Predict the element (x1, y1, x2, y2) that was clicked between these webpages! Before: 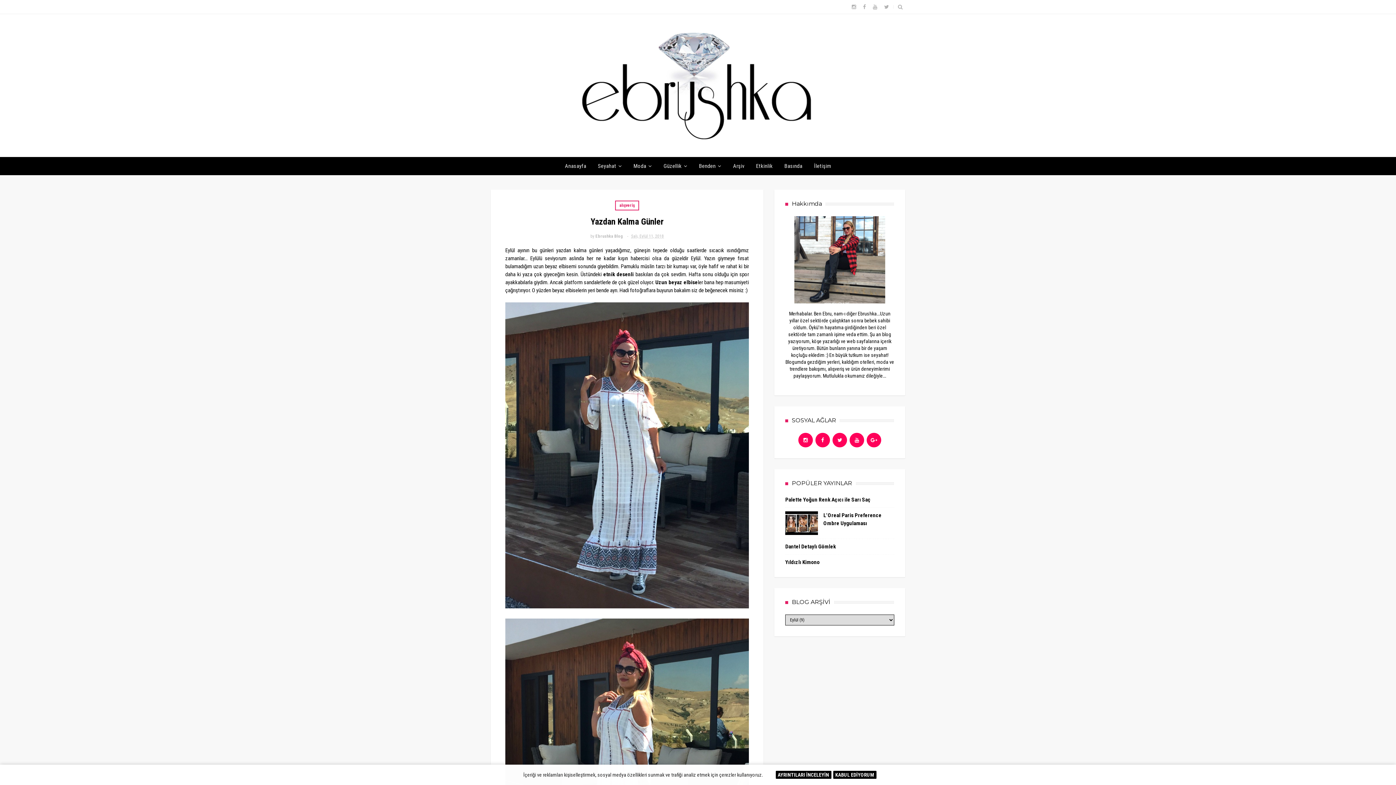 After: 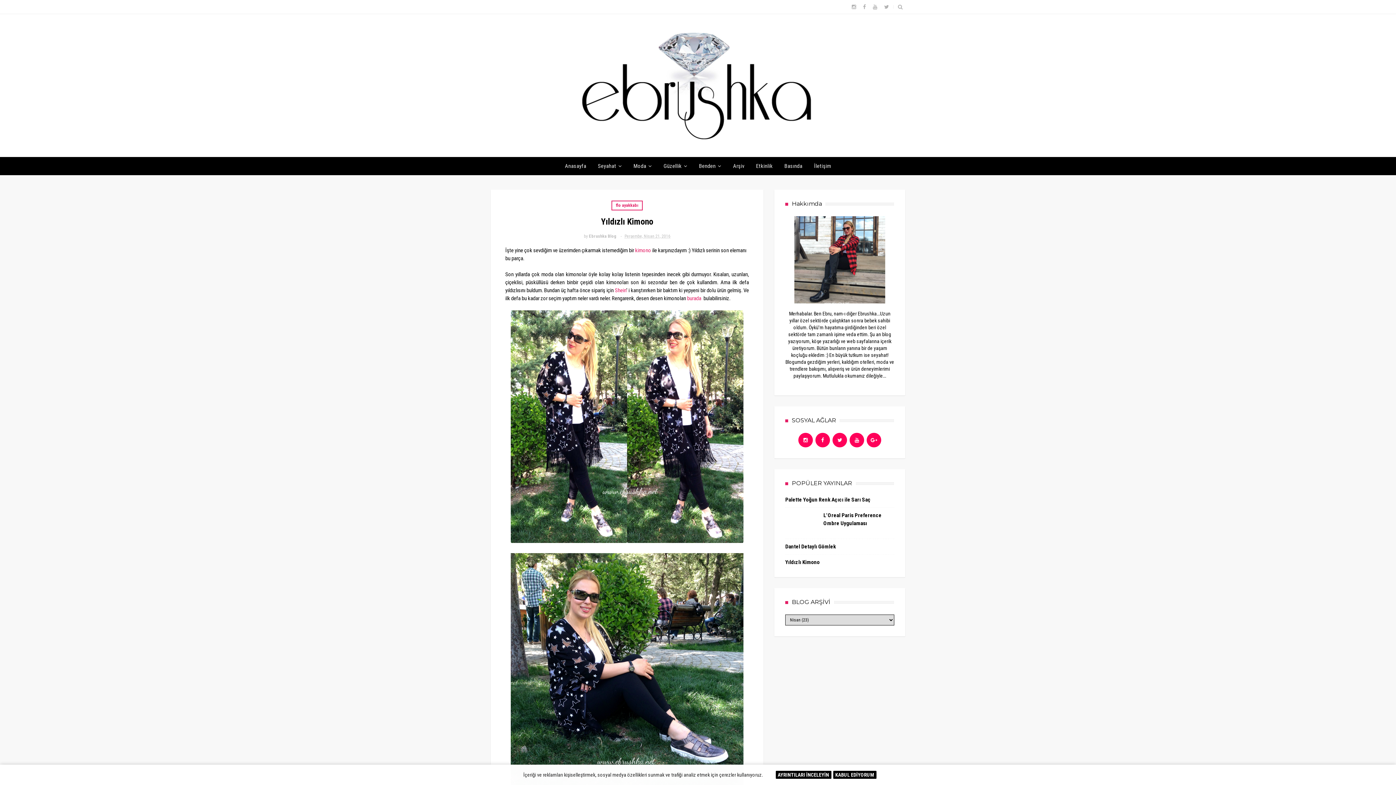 Action: label: Yıldızlı Kimono bbox: (785, 559, 820, 565)